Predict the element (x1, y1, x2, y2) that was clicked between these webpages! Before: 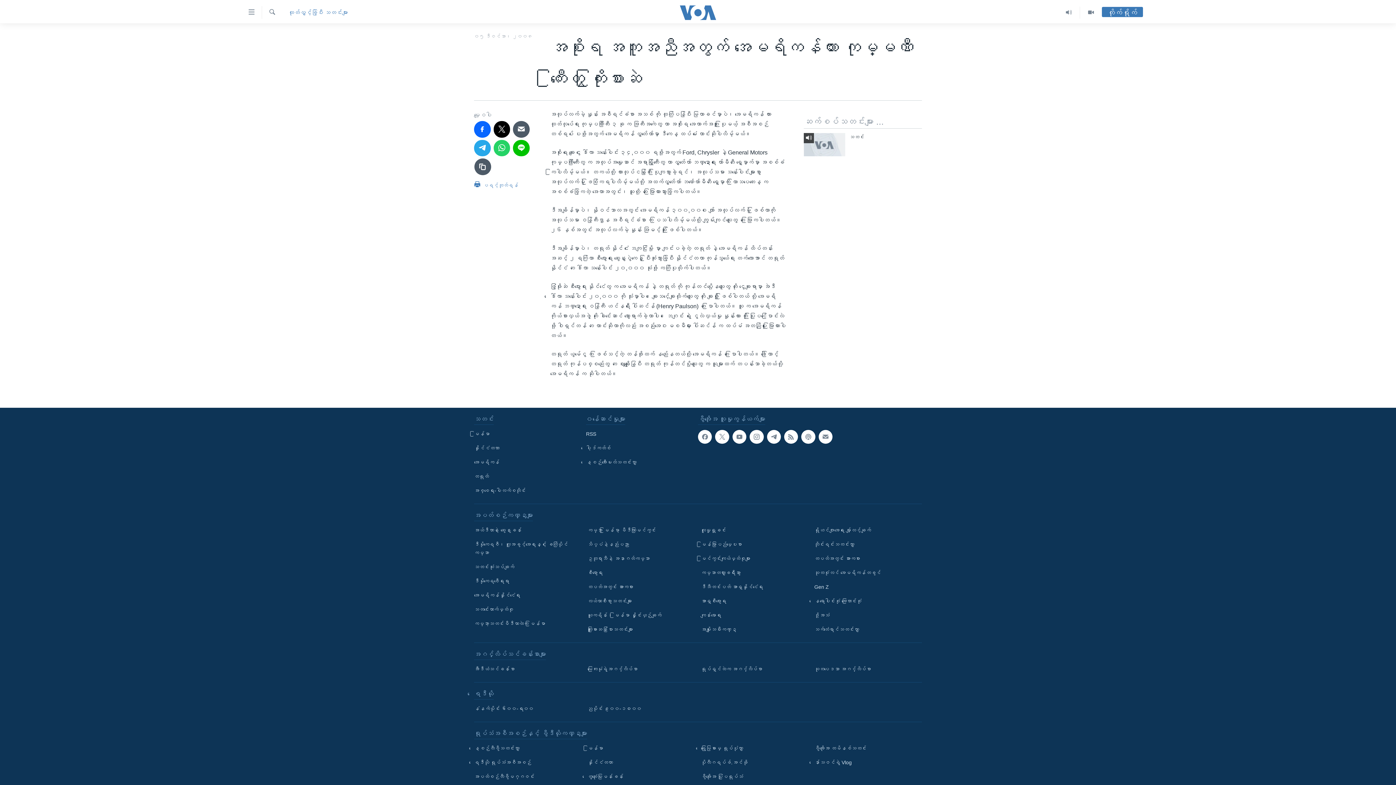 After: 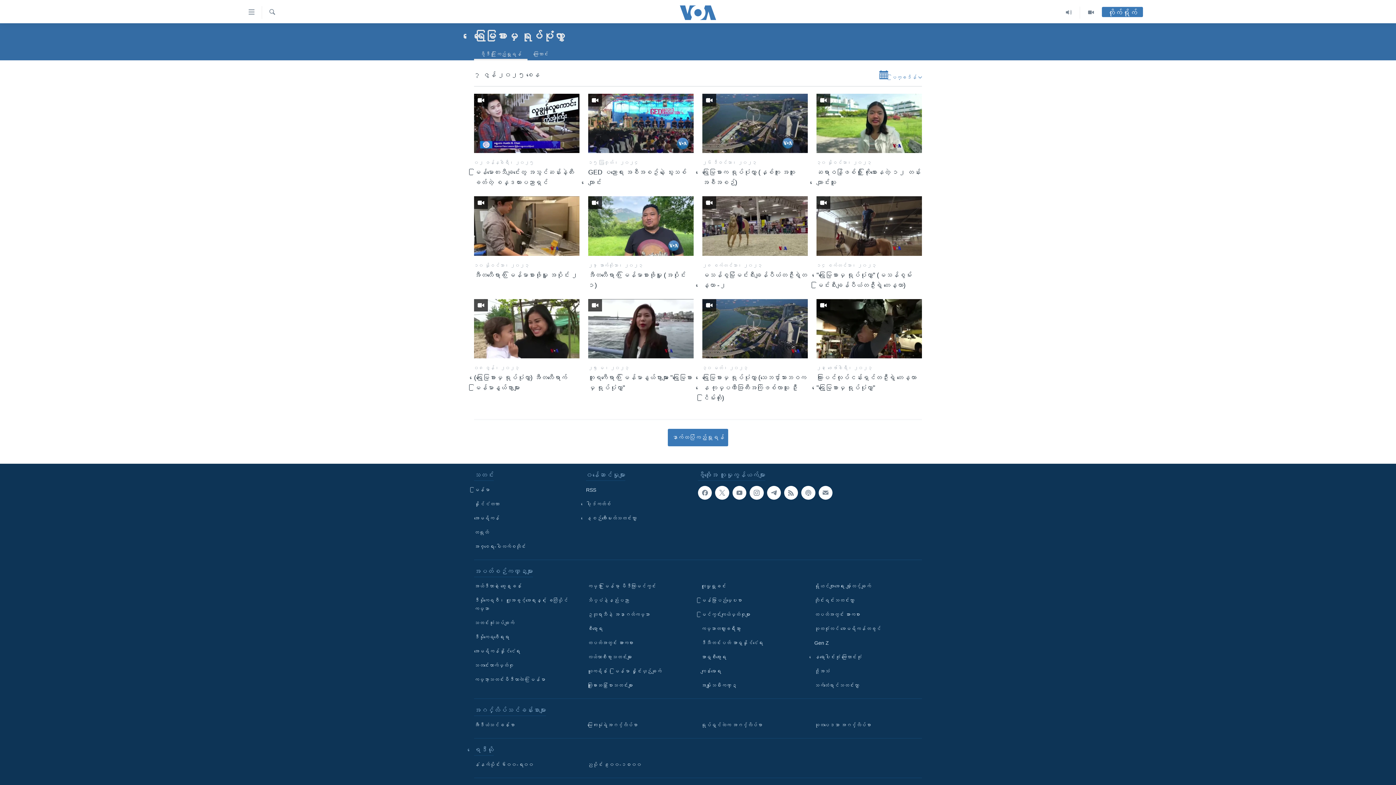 Action: bbox: (701, 744, 804, 753) label: ရေမြေခြားမှ ရုပ်ပုံလွှာ